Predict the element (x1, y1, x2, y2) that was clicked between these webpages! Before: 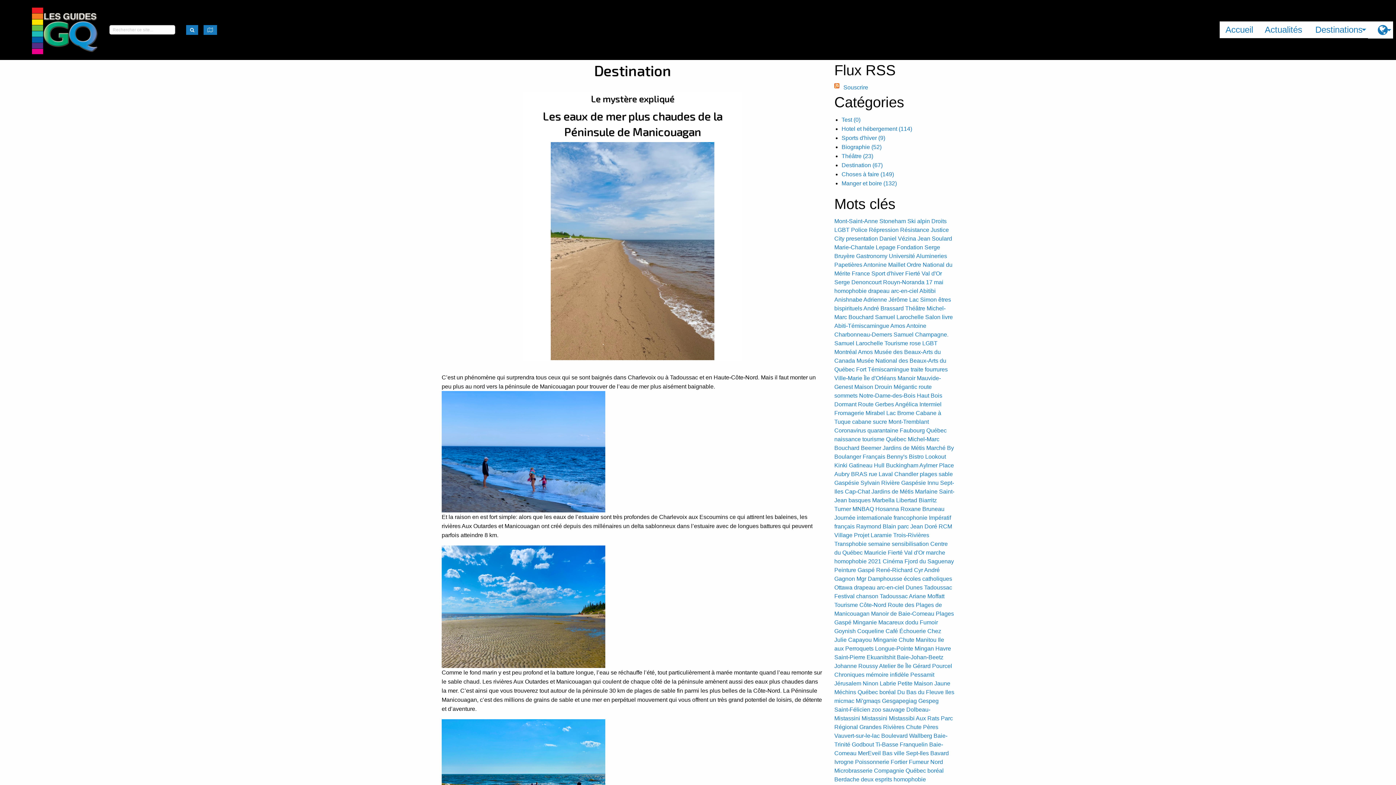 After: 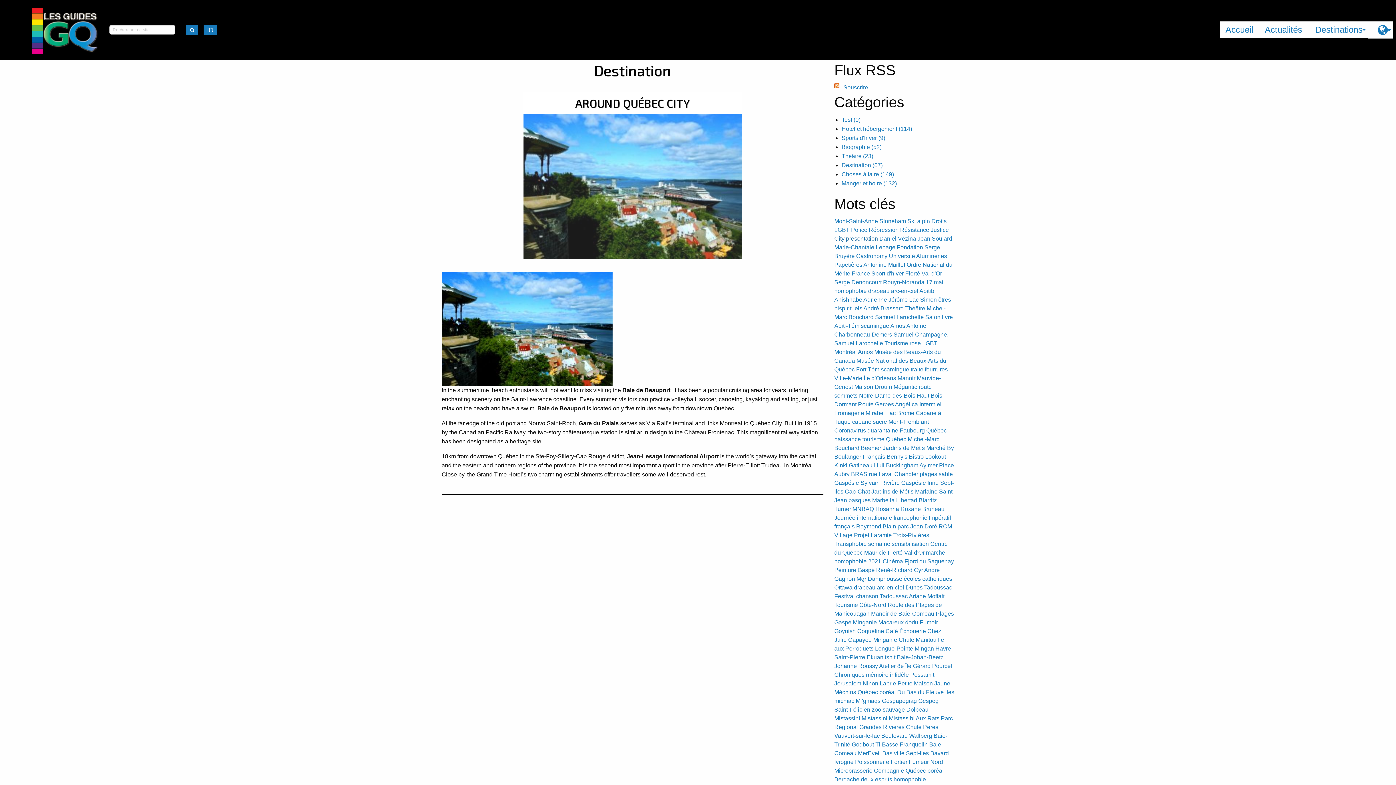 Action: bbox: (834, 235, 878, 241) label: City presentation